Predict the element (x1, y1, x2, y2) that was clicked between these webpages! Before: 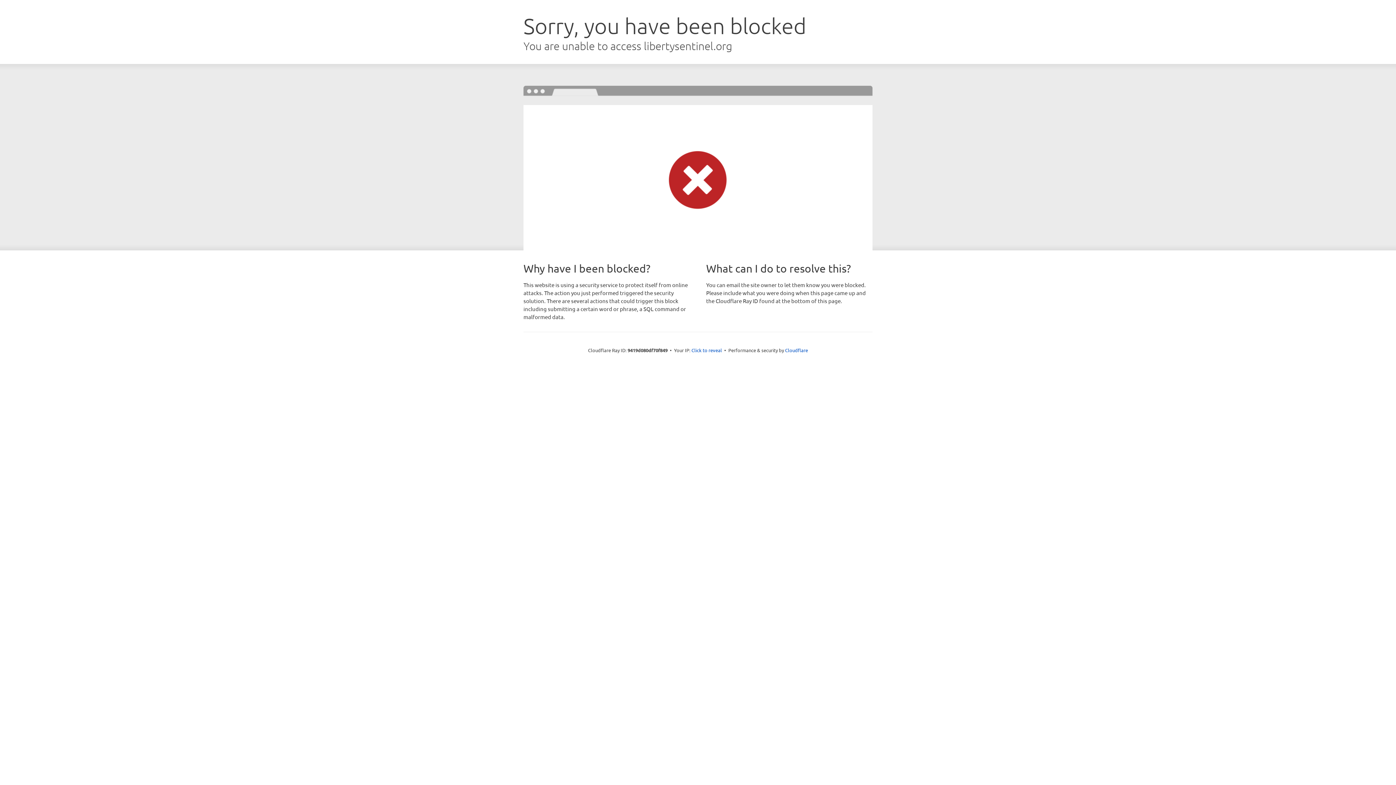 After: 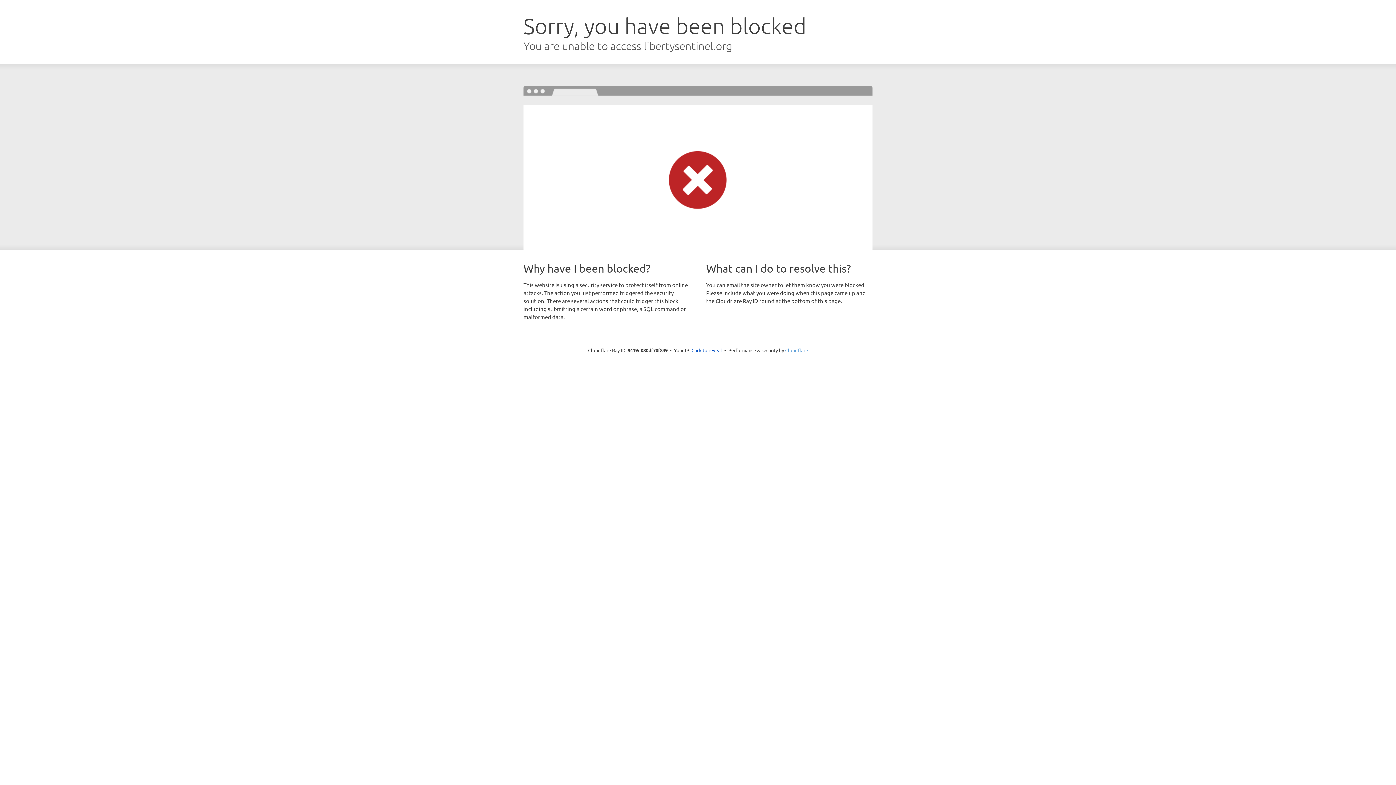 Action: label: Cloudflare bbox: (785, 347, 808, 353)